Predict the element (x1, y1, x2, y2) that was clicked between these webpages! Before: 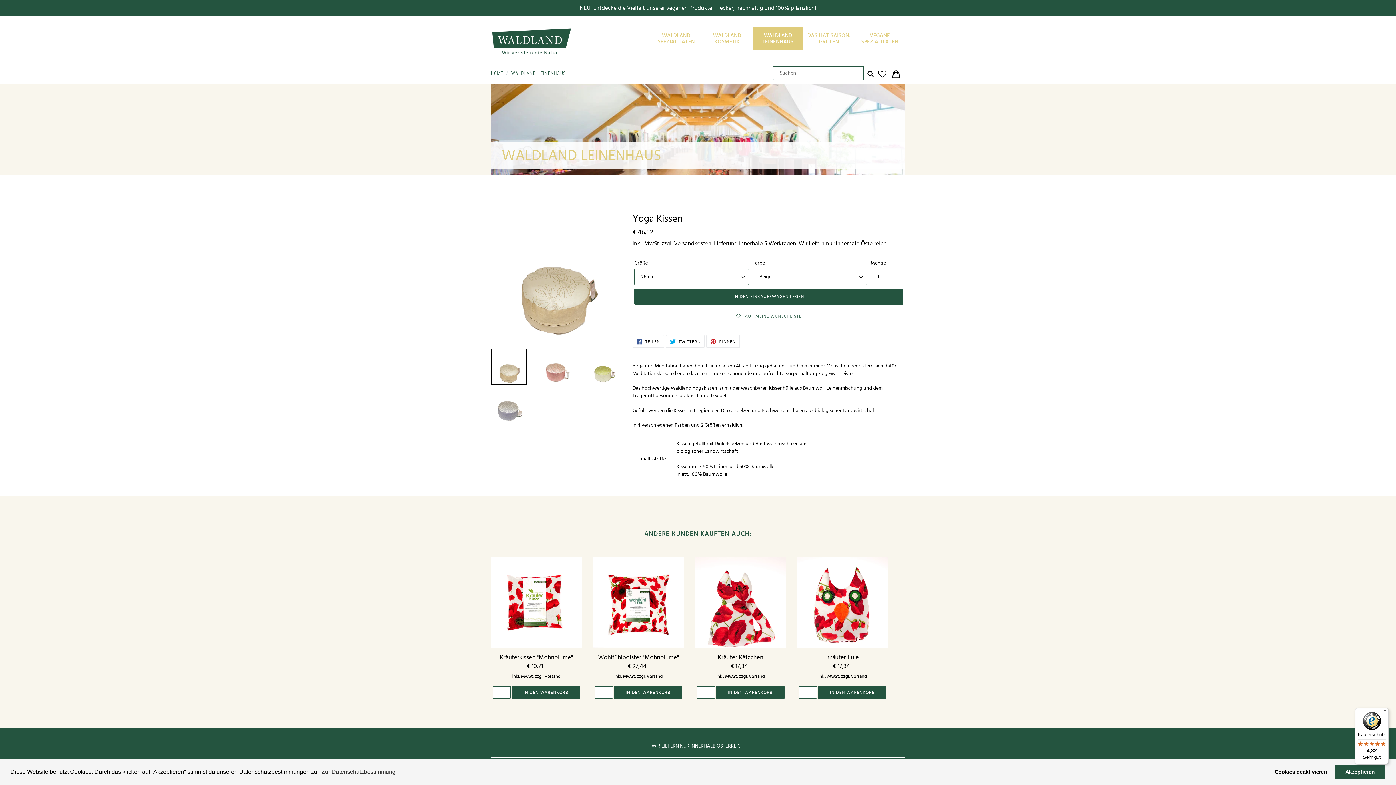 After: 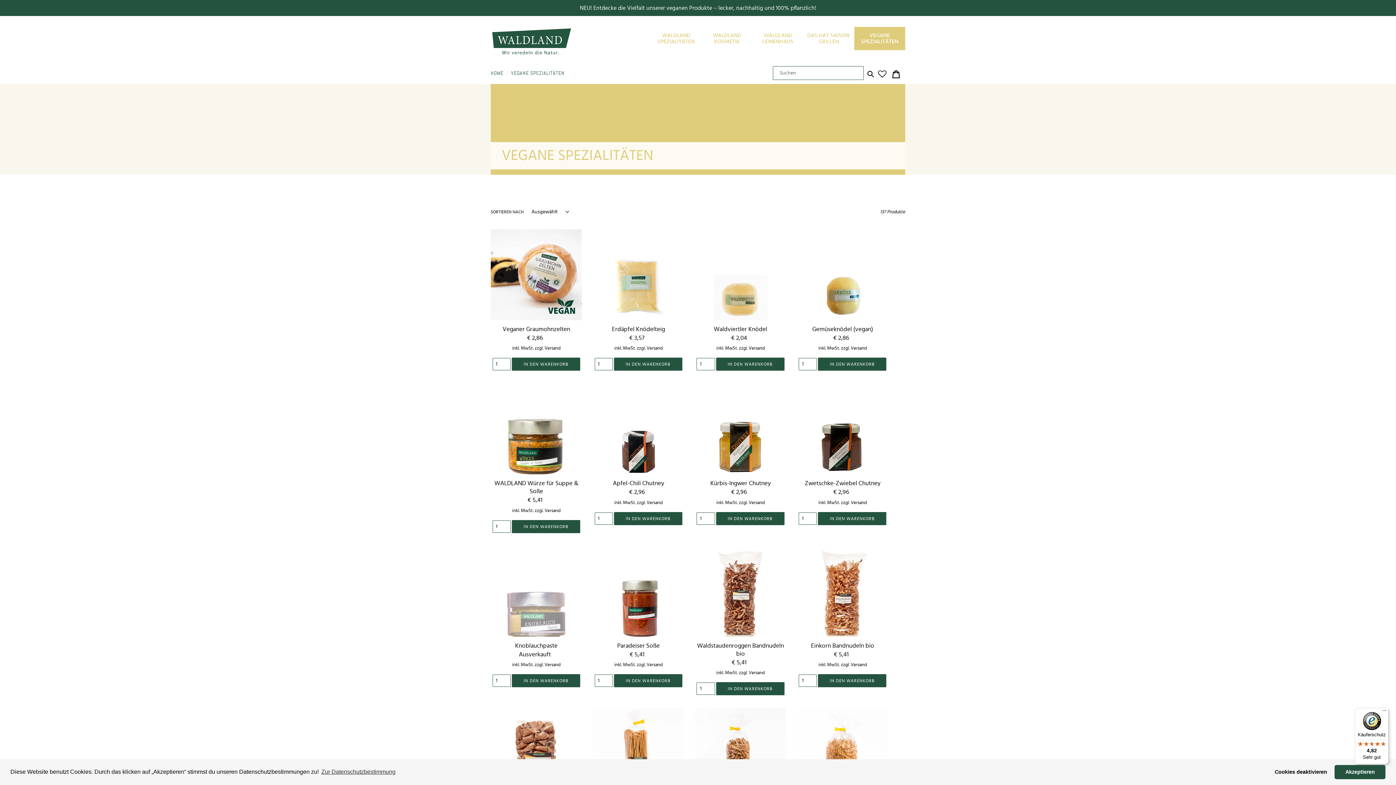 Action: bbox: (0, 0, 1396, 16) label: NEU! Entdecke die Vielfalt unserer veganen Produkte – lecker, nachhaltig und 100% pflanzlich!